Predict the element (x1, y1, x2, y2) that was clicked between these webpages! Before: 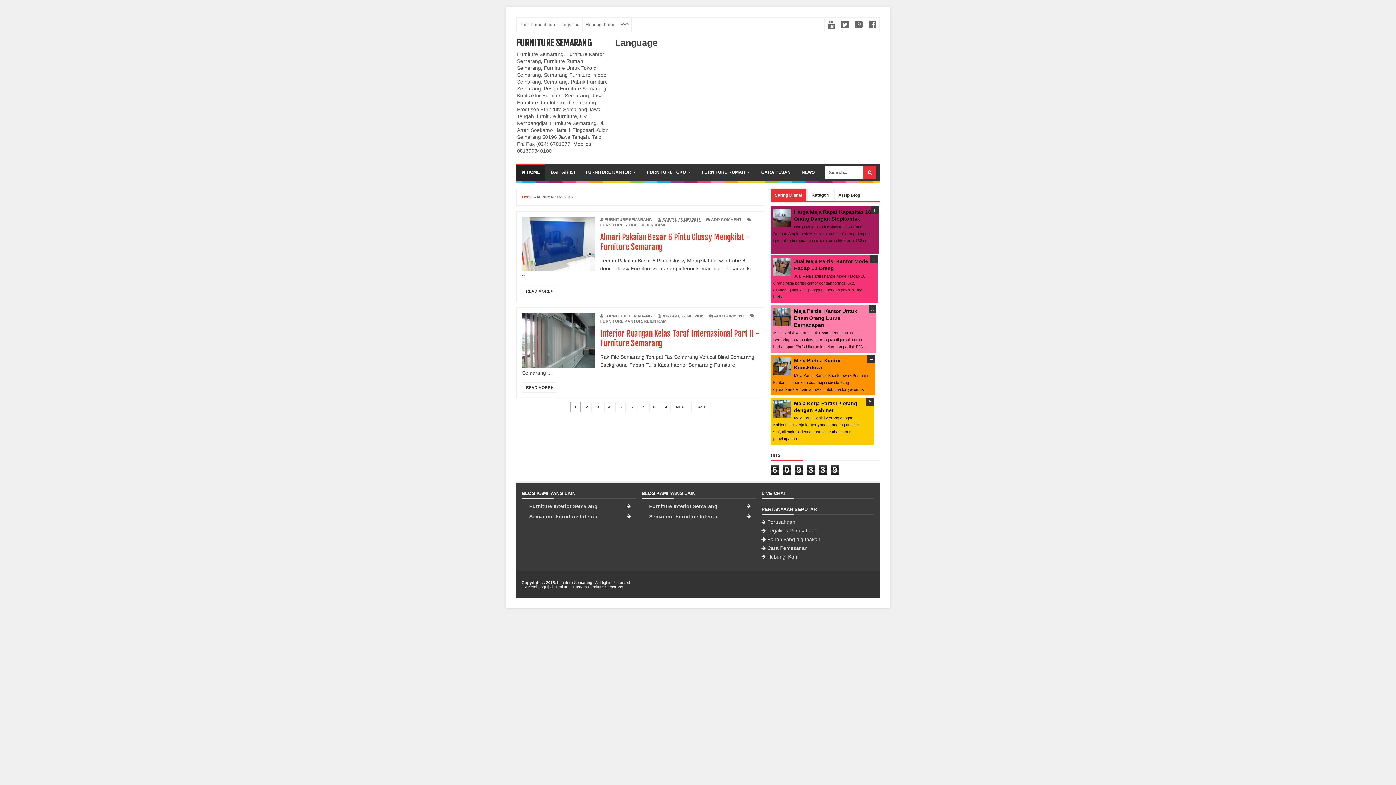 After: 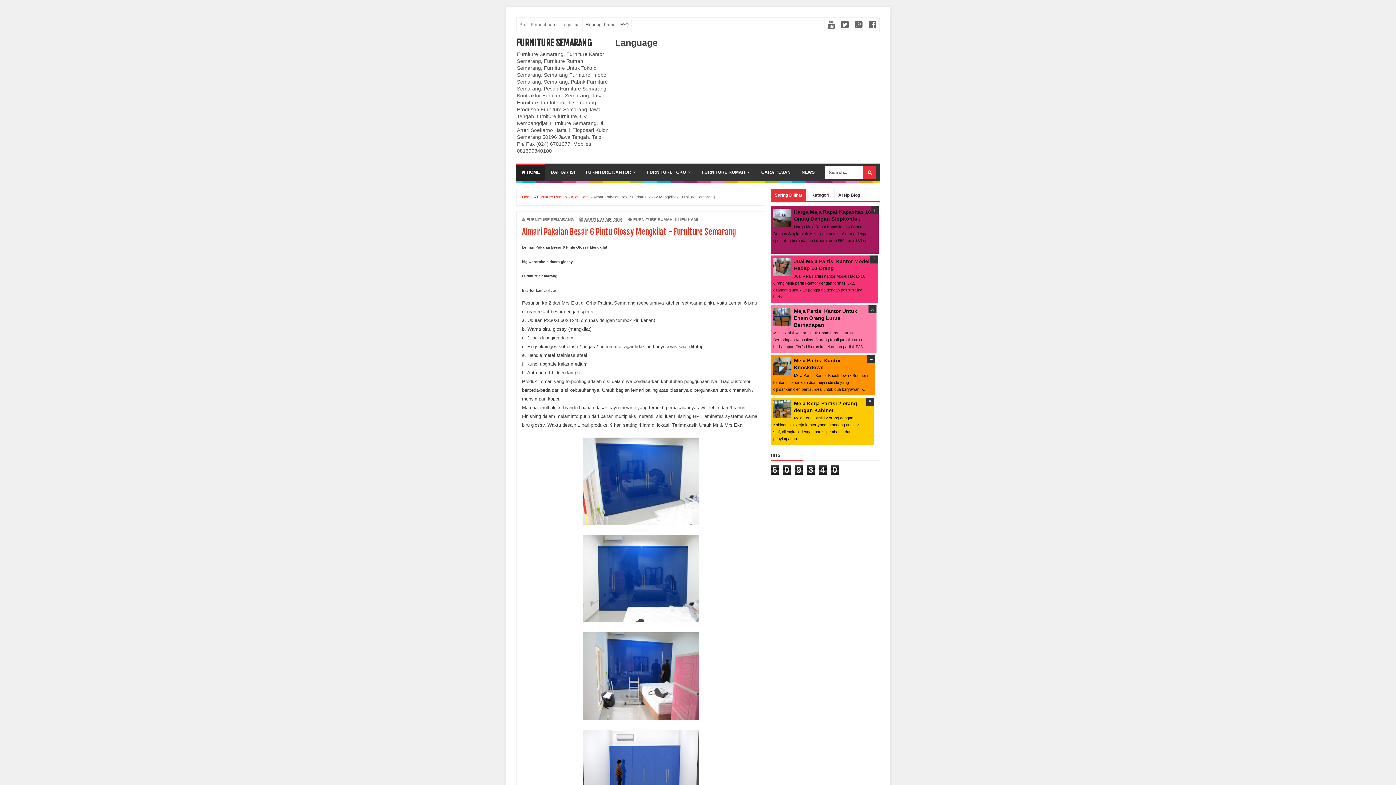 Action: bbox: (662, 217, 700, 222) label: SABTU, 28 MEI 2016